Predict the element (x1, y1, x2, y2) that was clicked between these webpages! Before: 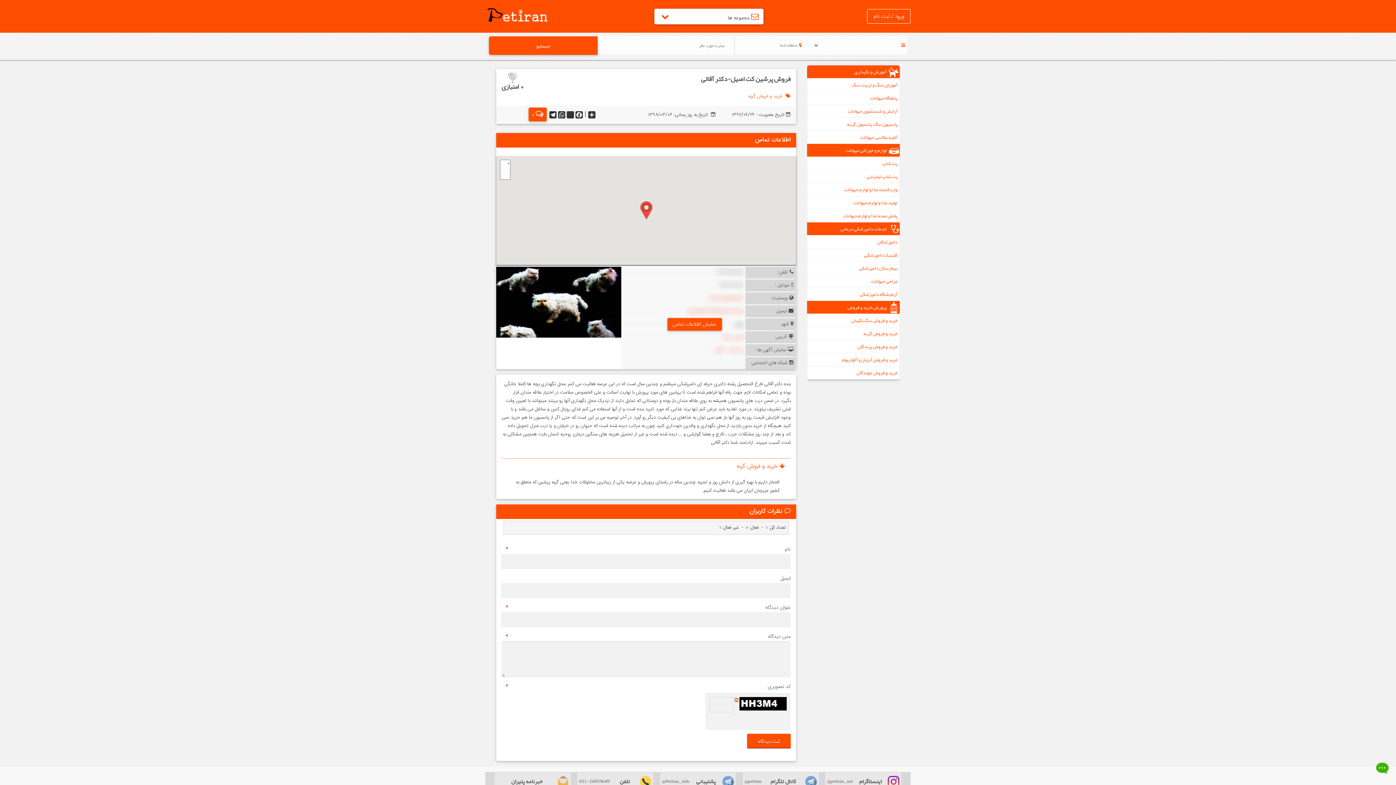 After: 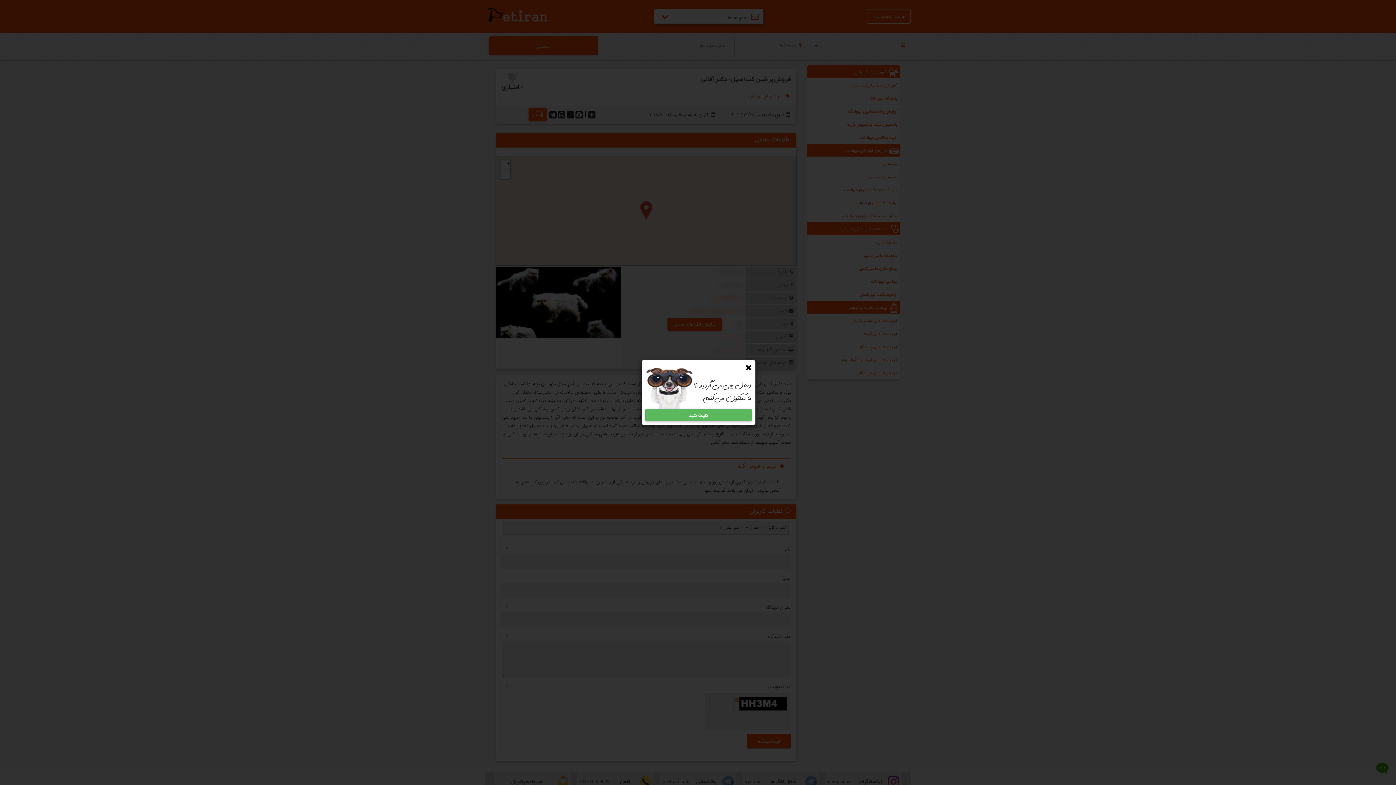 Action: bbox: (1376, 757, 1389, 778)